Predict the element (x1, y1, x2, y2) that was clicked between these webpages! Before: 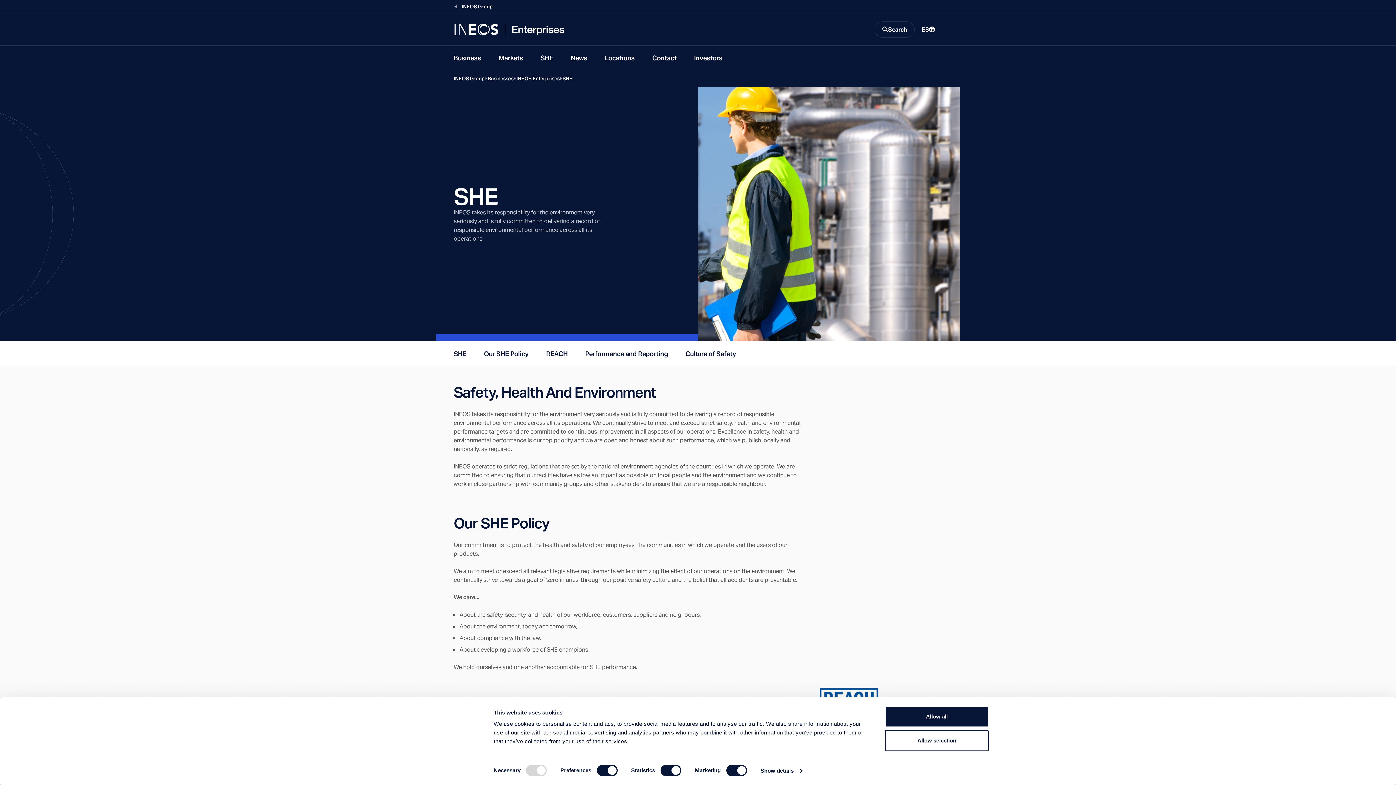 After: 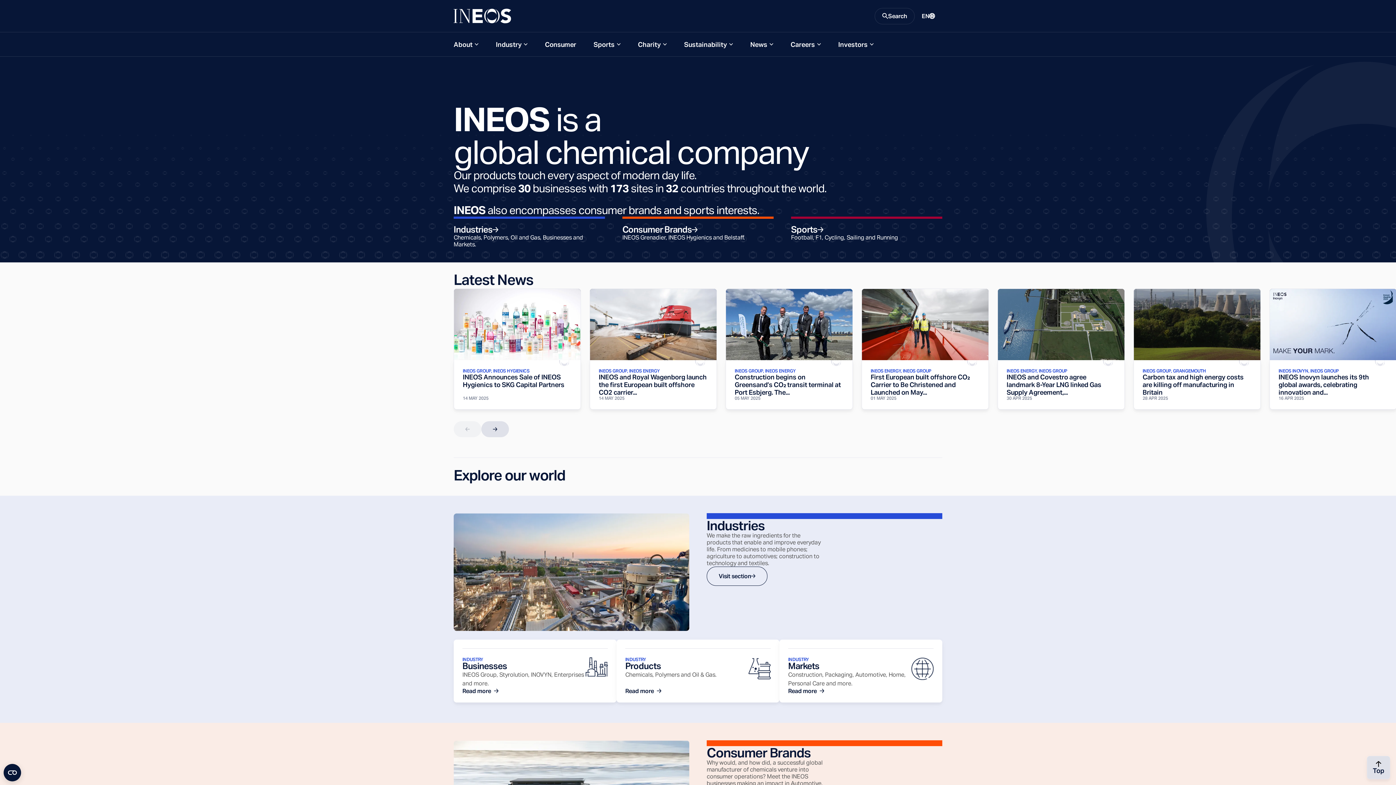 Action: bbox: (487, 76, 516, 81) label: Businesses